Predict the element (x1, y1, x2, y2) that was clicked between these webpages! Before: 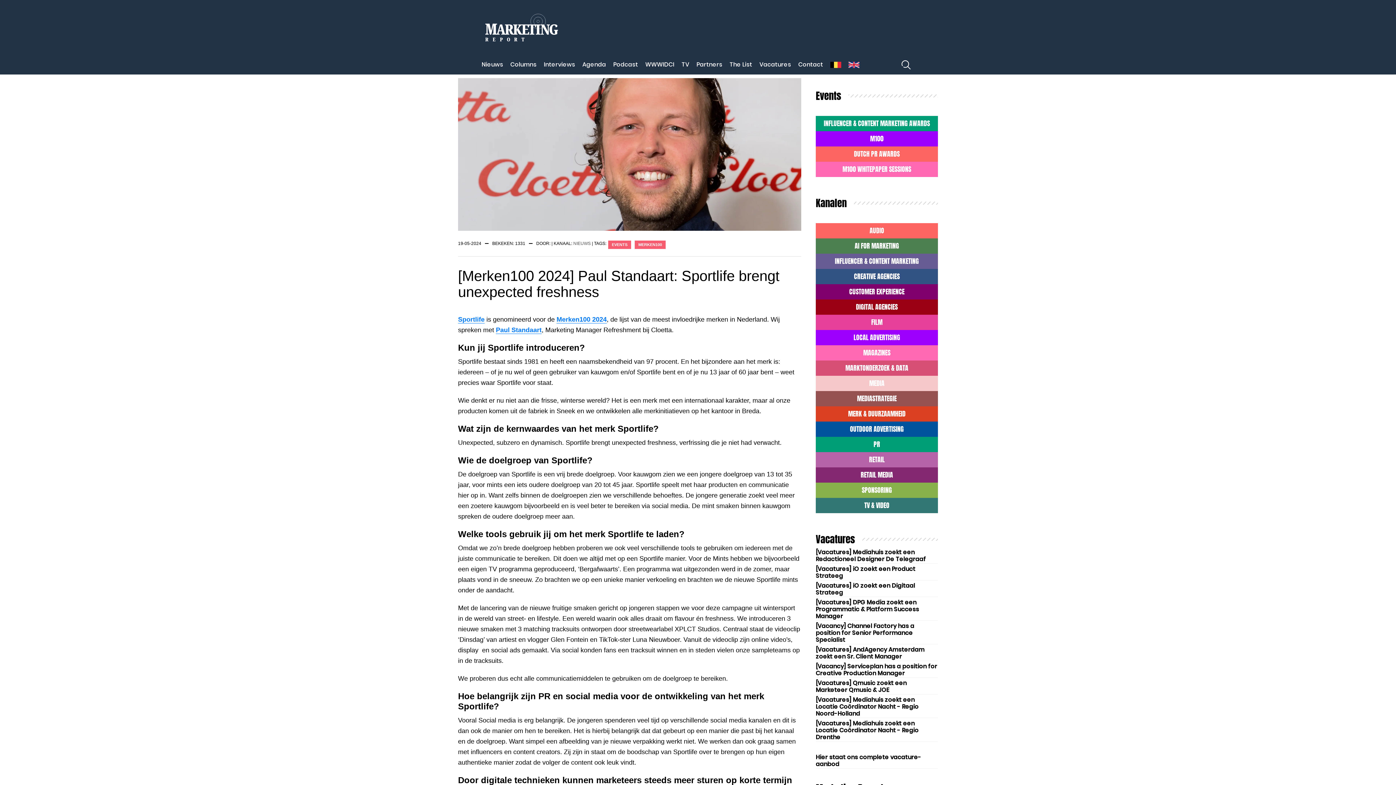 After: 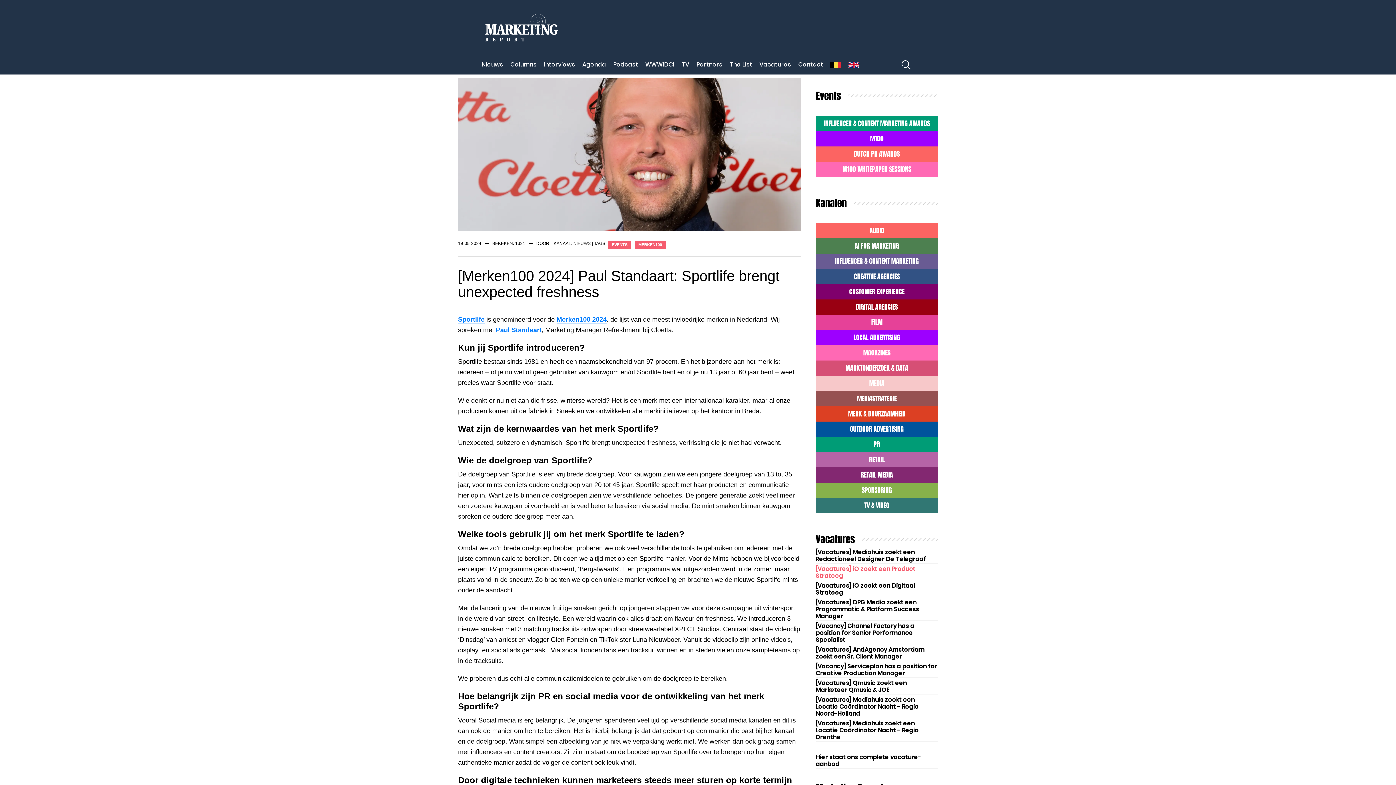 Action: label: [Vacatures] iO zoekt een Product Strateeg bbox: (816, 564, 938, 580)